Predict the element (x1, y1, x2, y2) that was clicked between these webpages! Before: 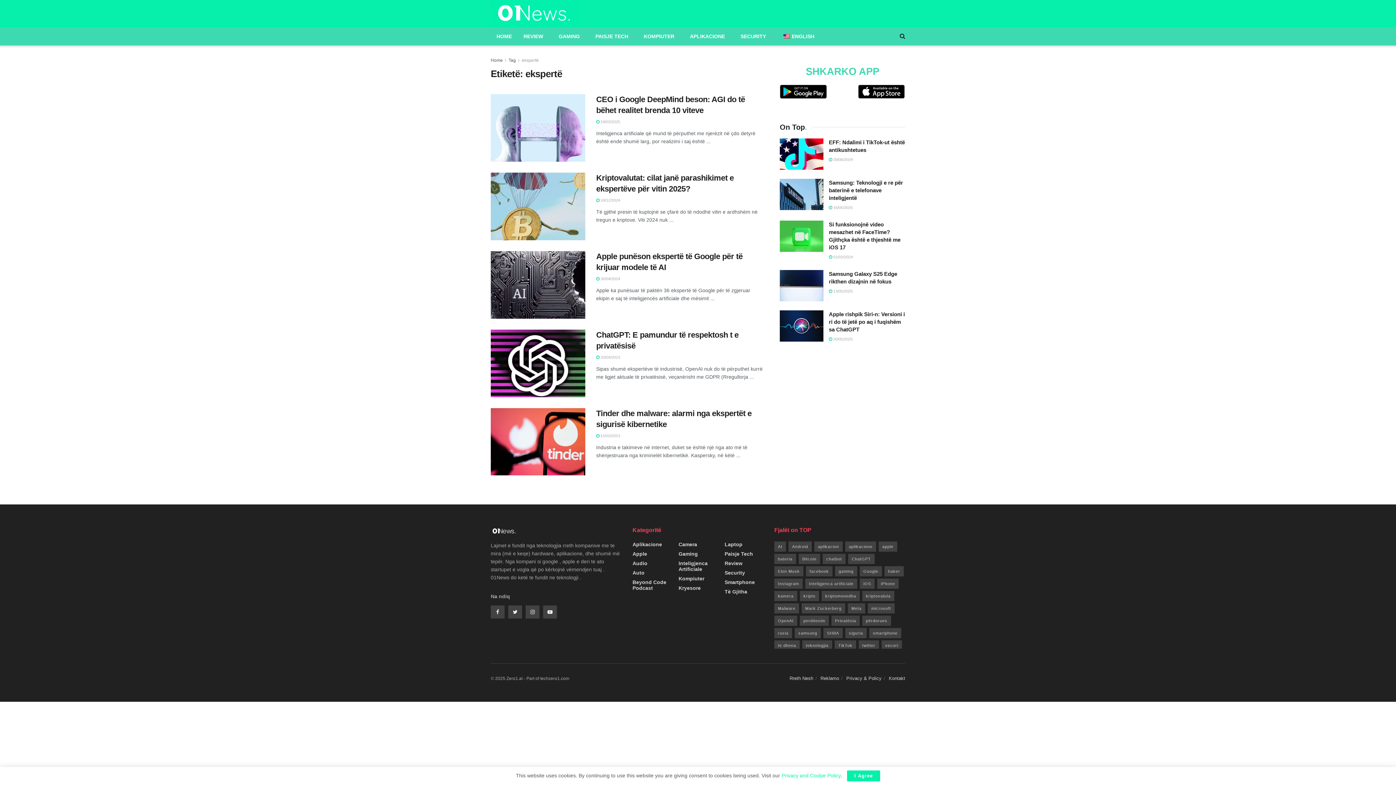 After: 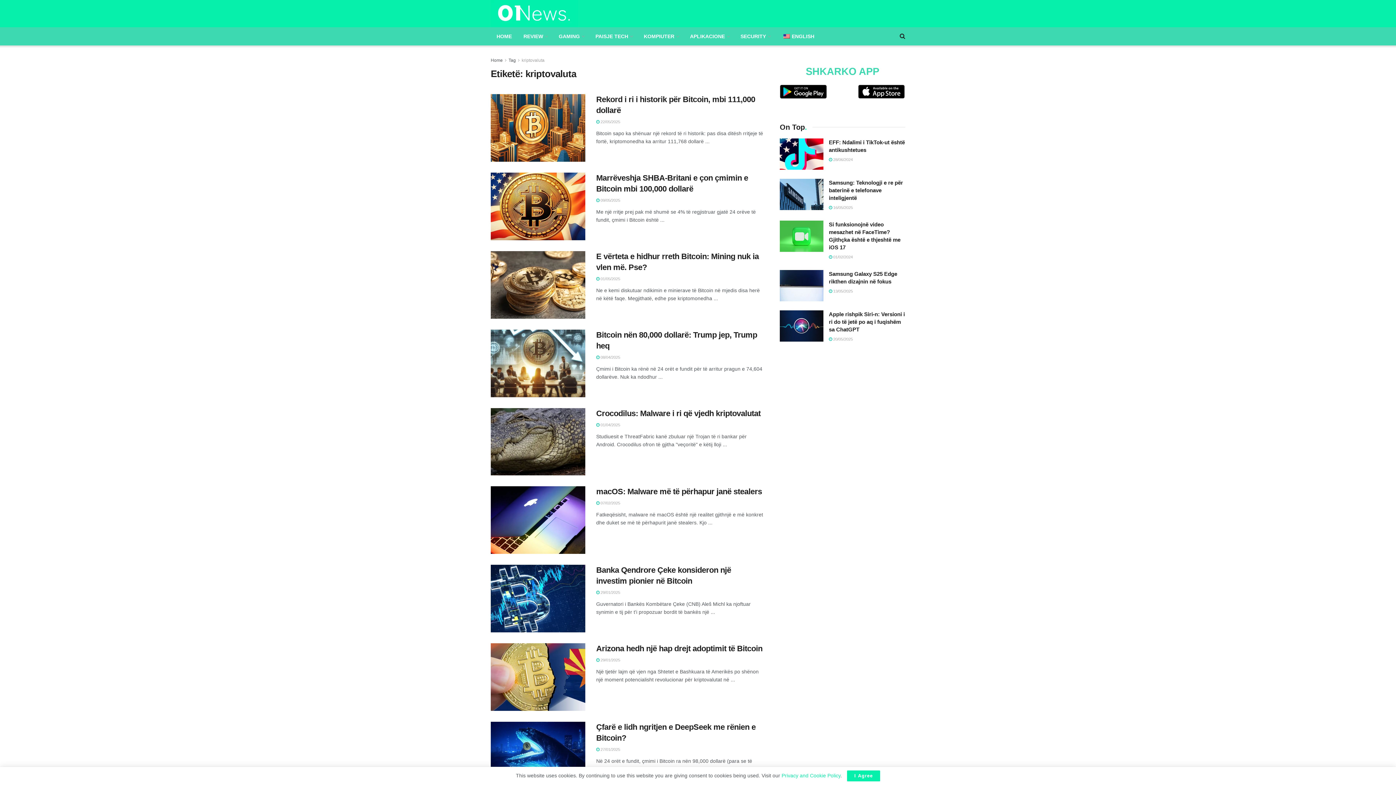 Action: label: kriptovaluta (260 objekte) bbox: (862, 591, 894, 601)